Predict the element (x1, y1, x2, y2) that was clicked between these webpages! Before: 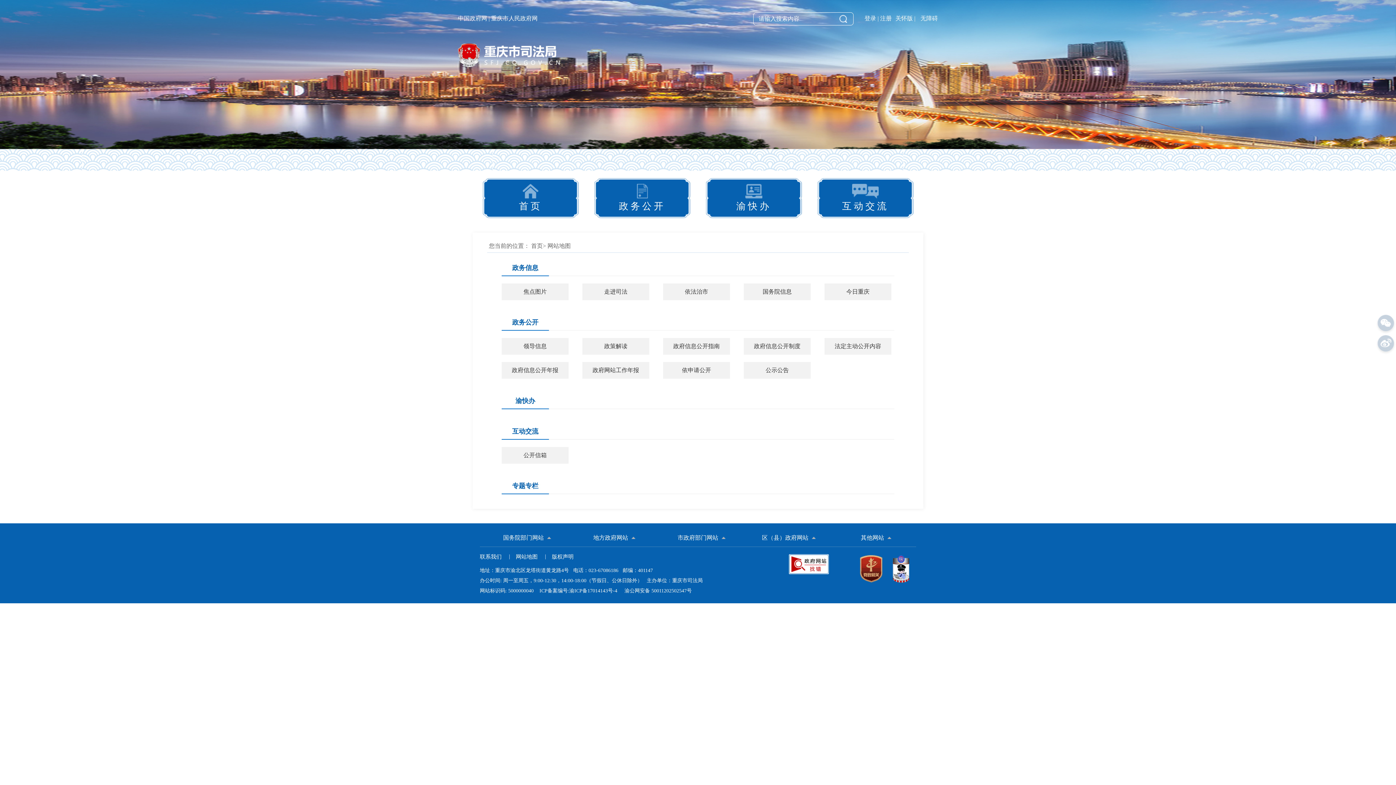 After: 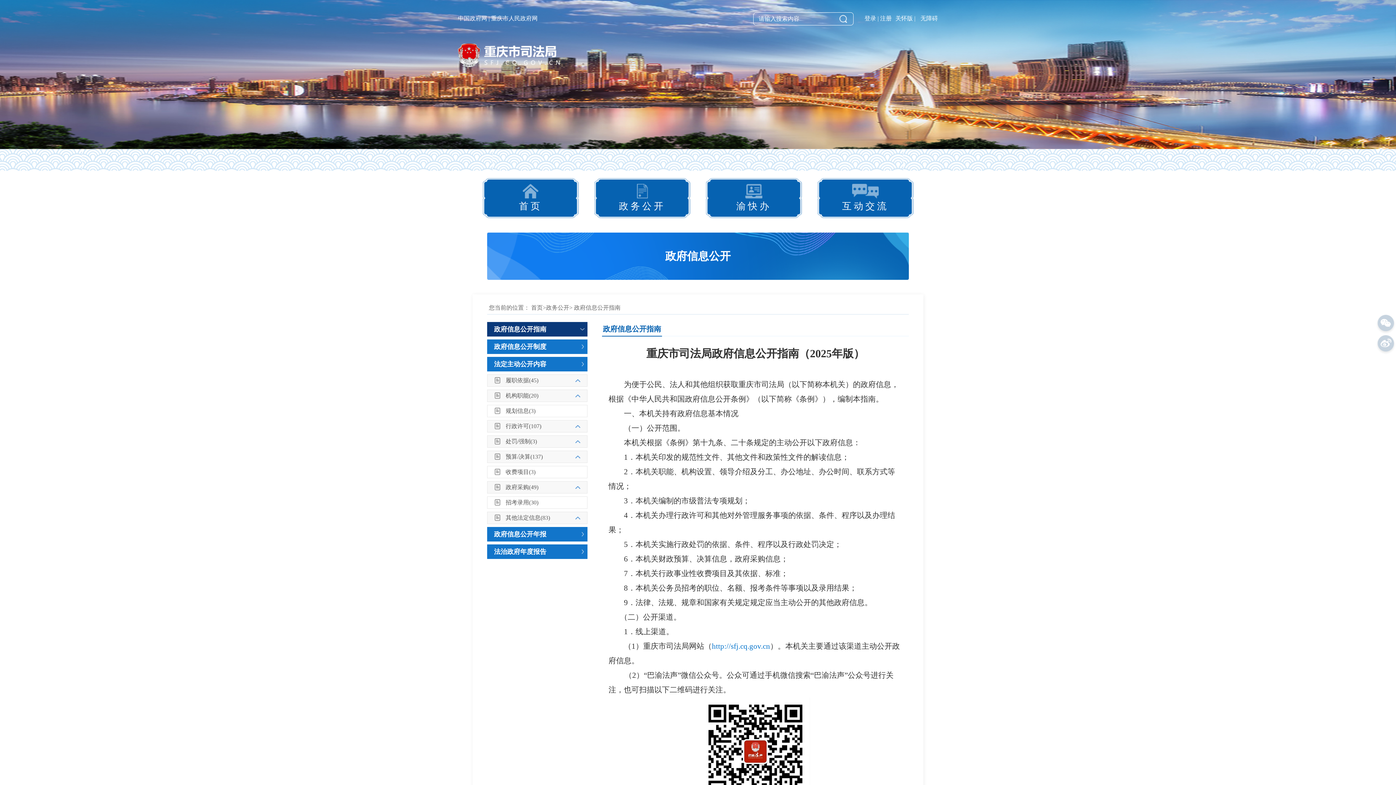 Action: label: 政府信息公开指南 bbox: (663, 338, 730, 354)